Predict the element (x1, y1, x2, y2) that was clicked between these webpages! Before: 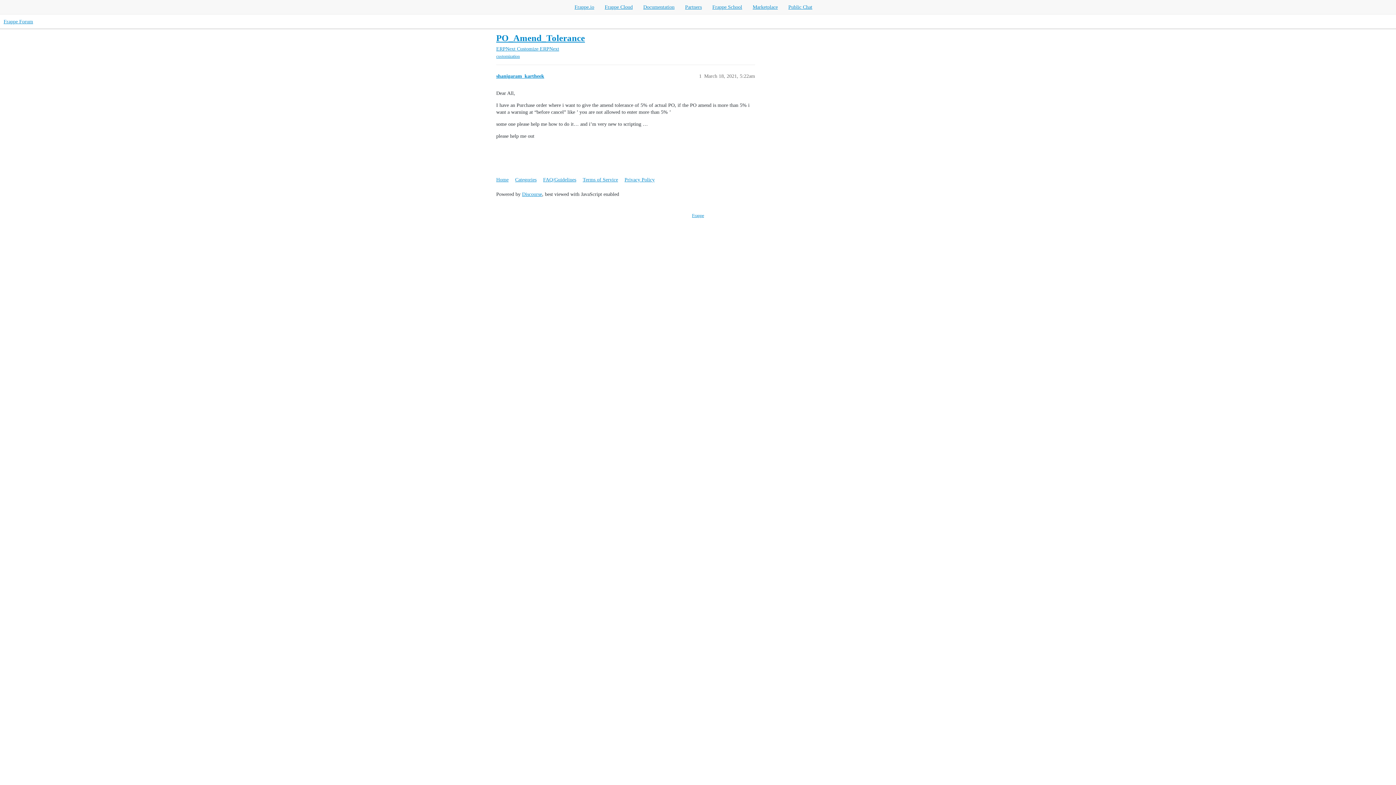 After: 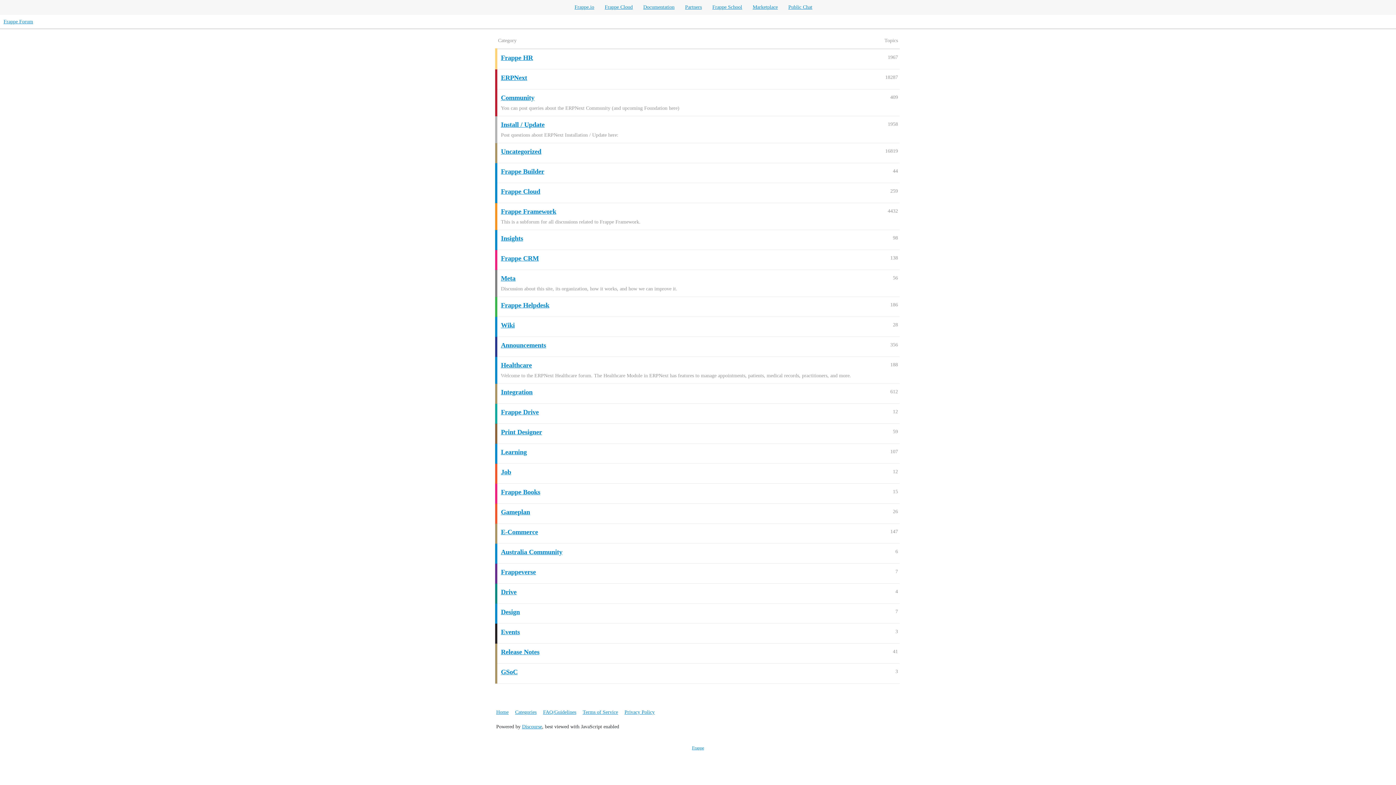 Action: bbox: (515, 173, 541, 185) label: Categories